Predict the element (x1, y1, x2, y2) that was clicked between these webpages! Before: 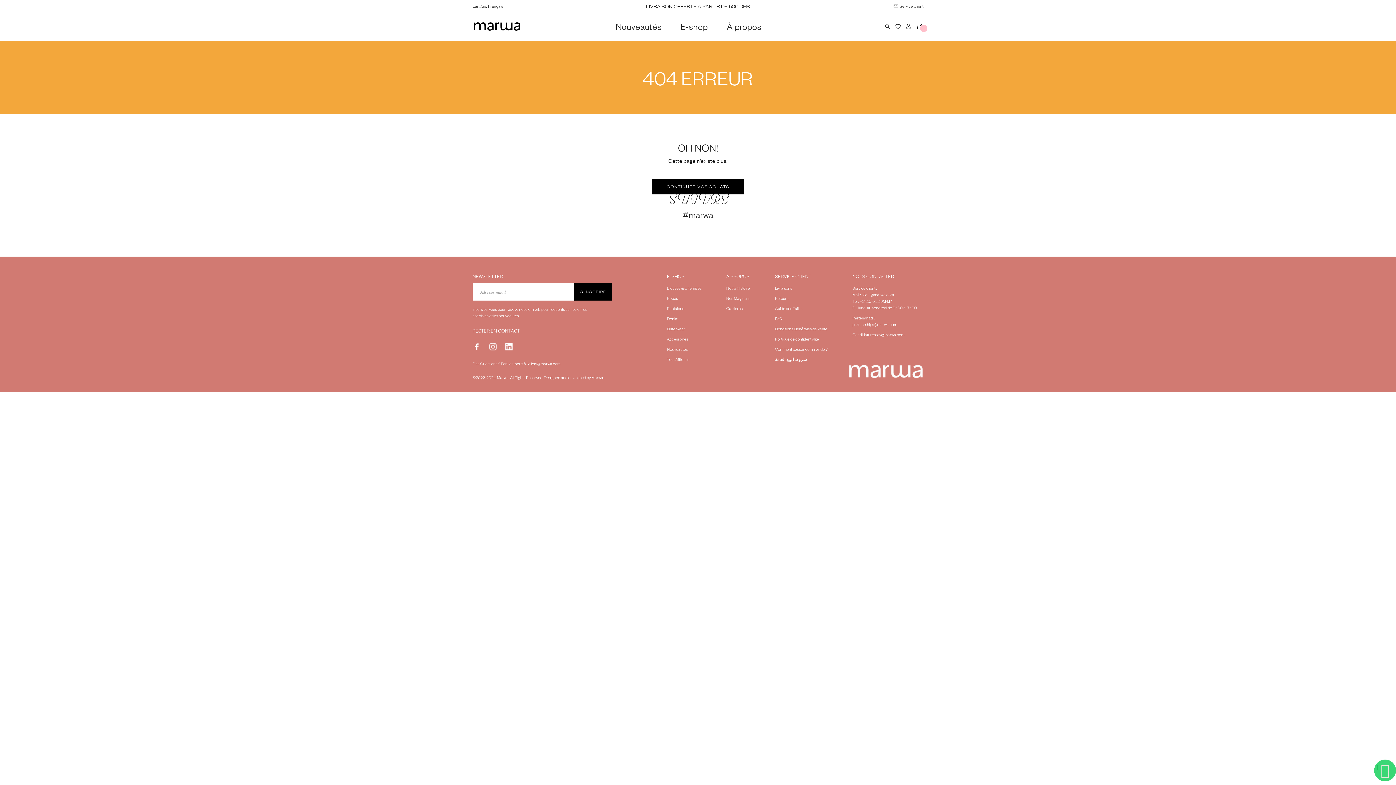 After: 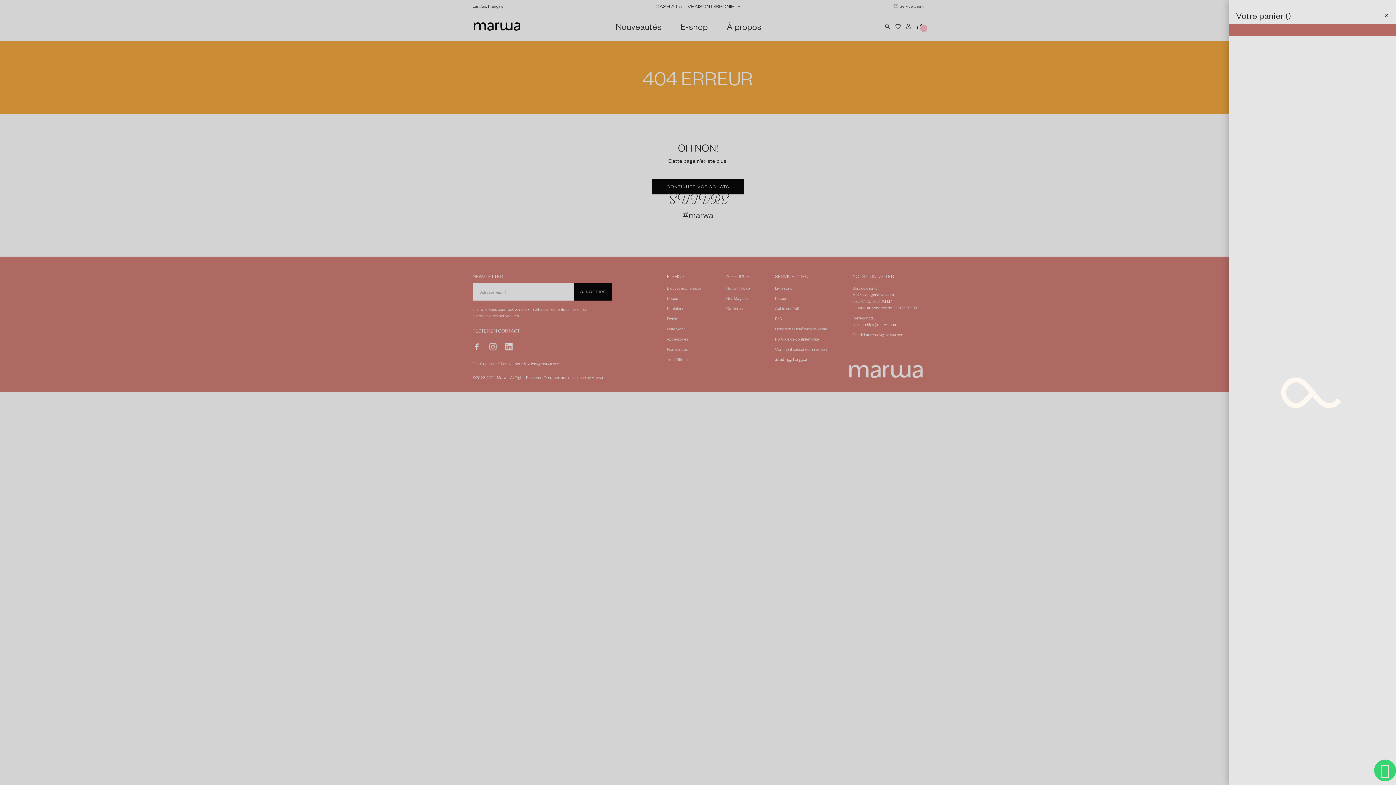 Action: bbox: (916, 22, 923, 30)